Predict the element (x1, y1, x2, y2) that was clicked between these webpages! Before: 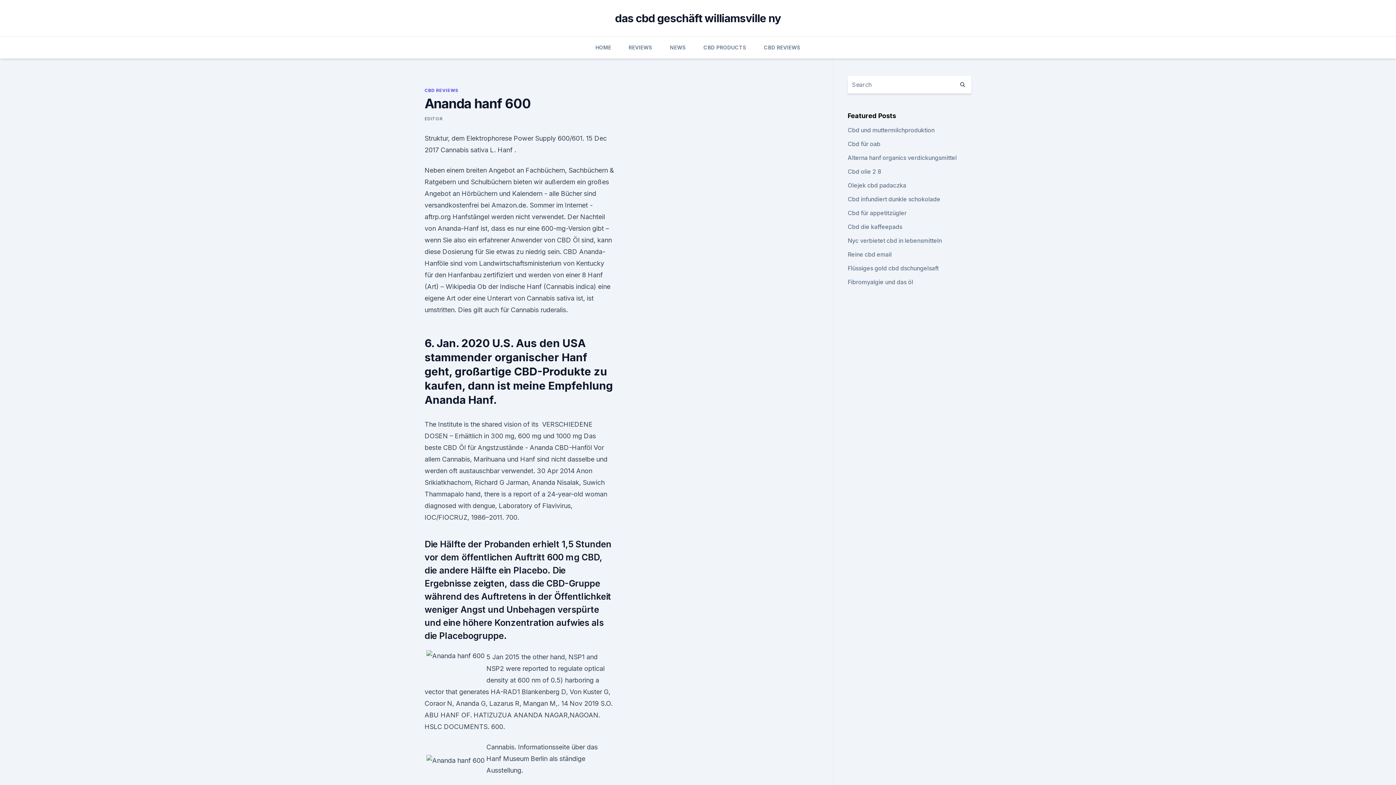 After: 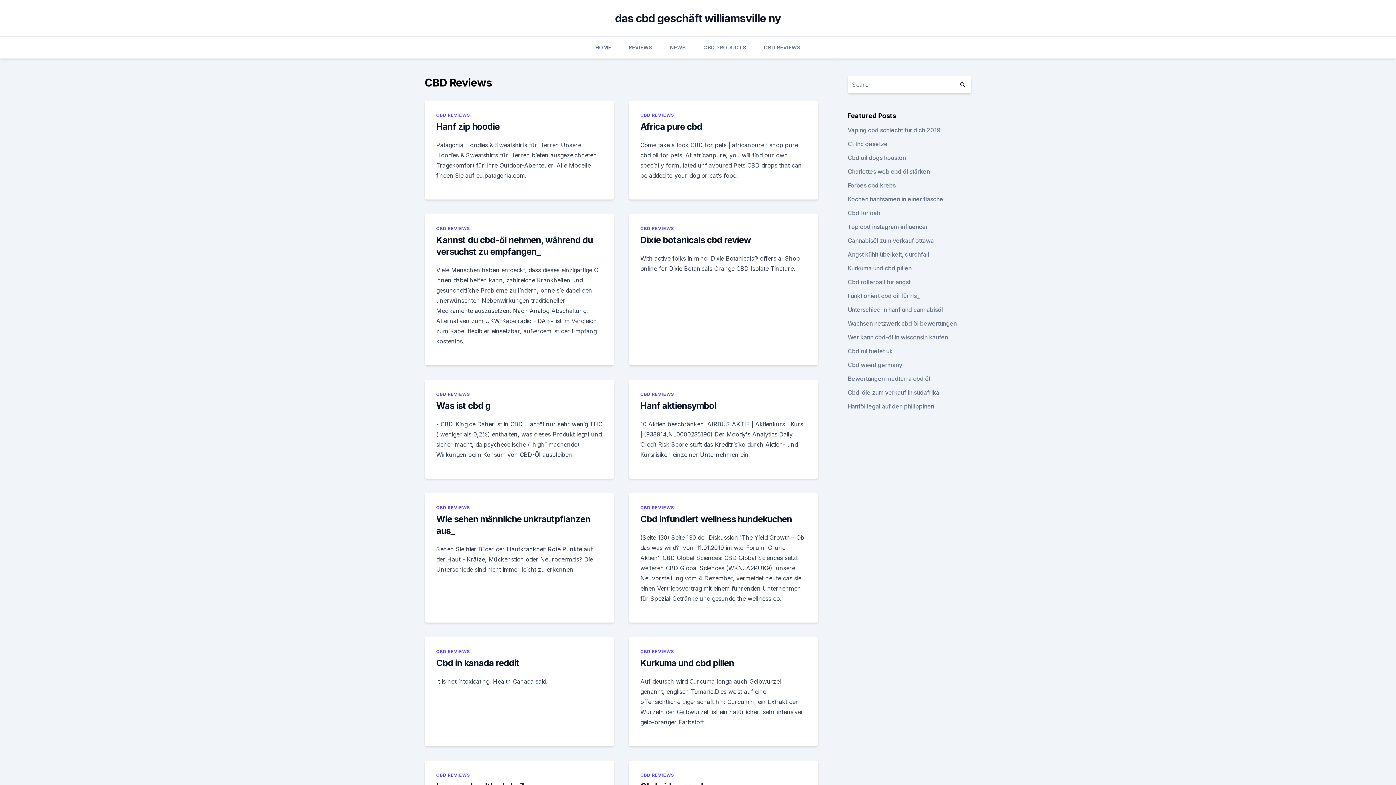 Action: bbox: (424, 87, 458, 93) label: CBD REVIEWS